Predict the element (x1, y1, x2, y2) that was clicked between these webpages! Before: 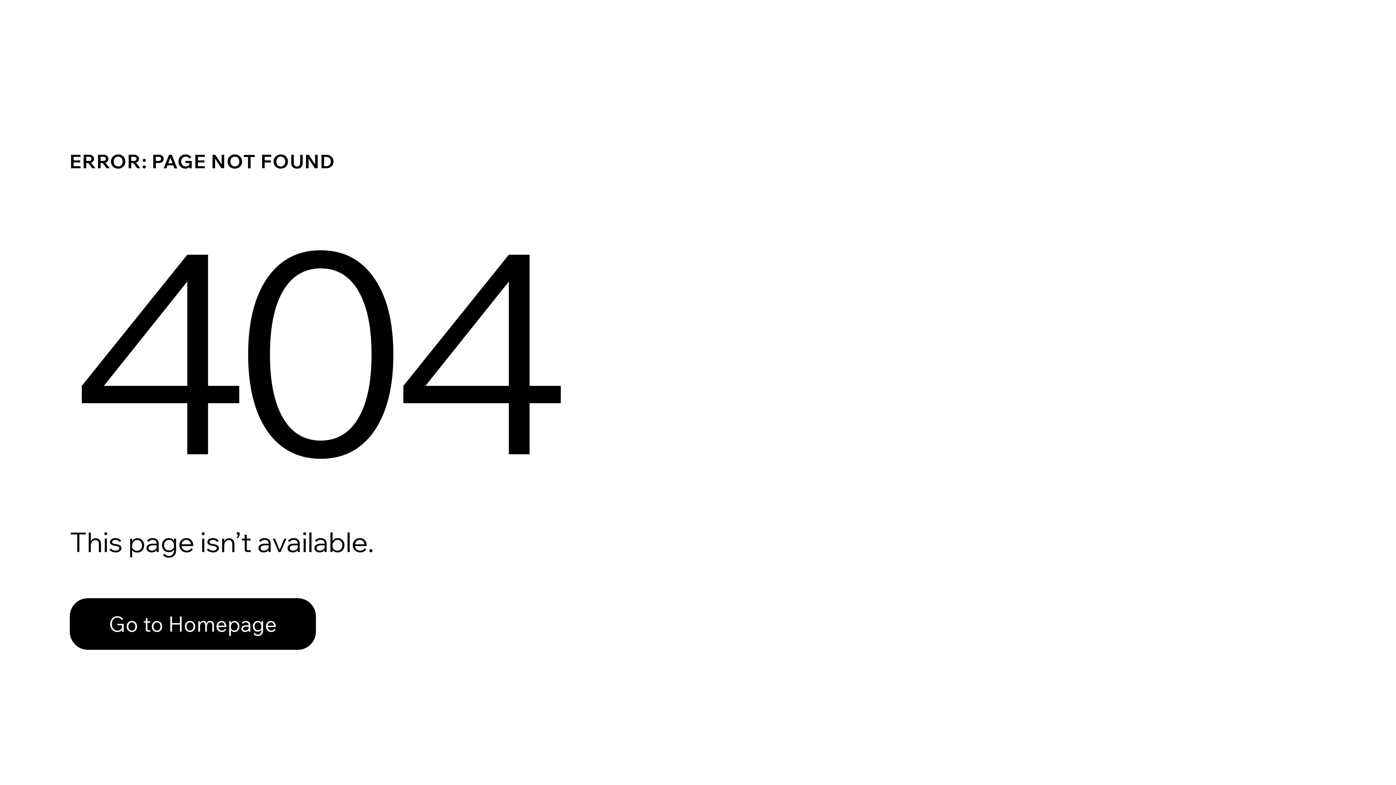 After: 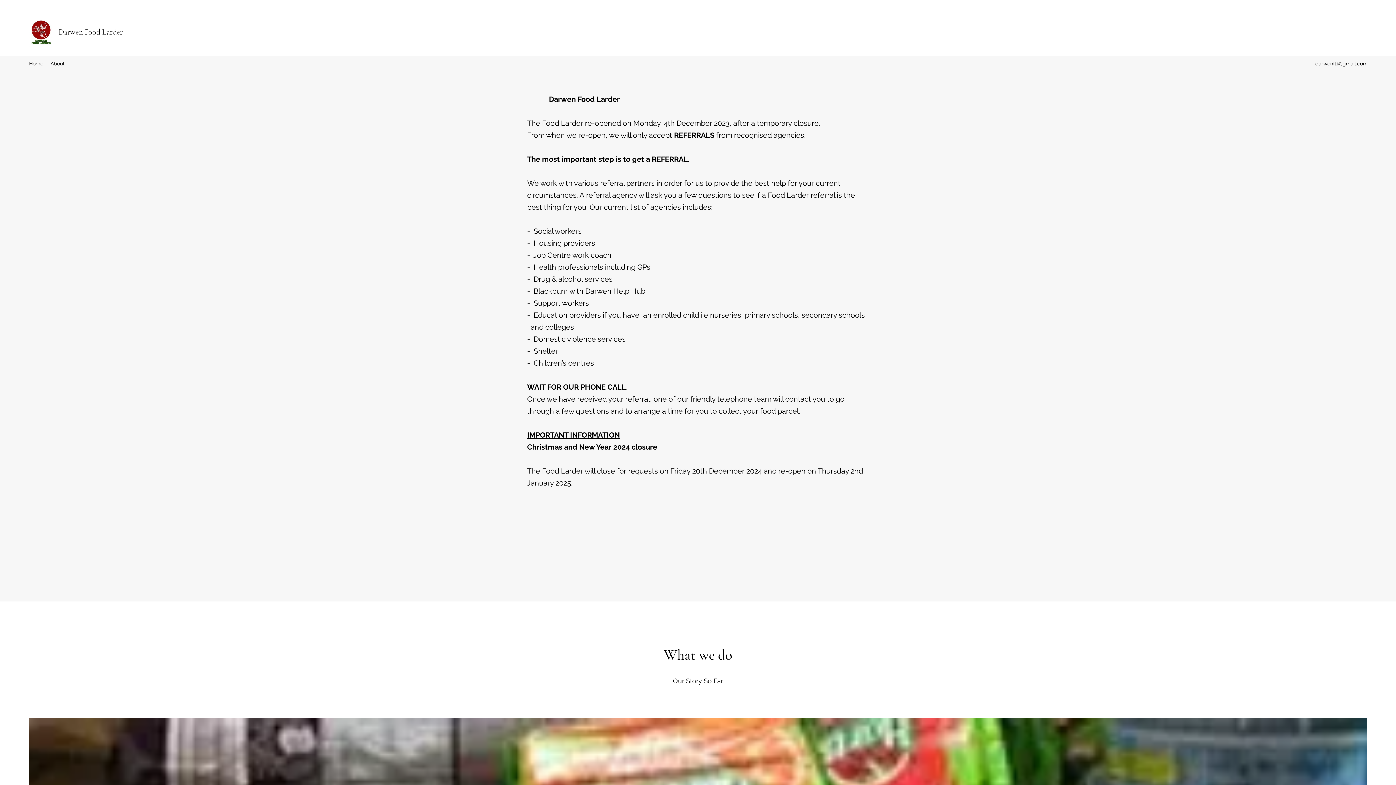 Action: label: Go to Homepage bbox: (69, 582, 768, 659)